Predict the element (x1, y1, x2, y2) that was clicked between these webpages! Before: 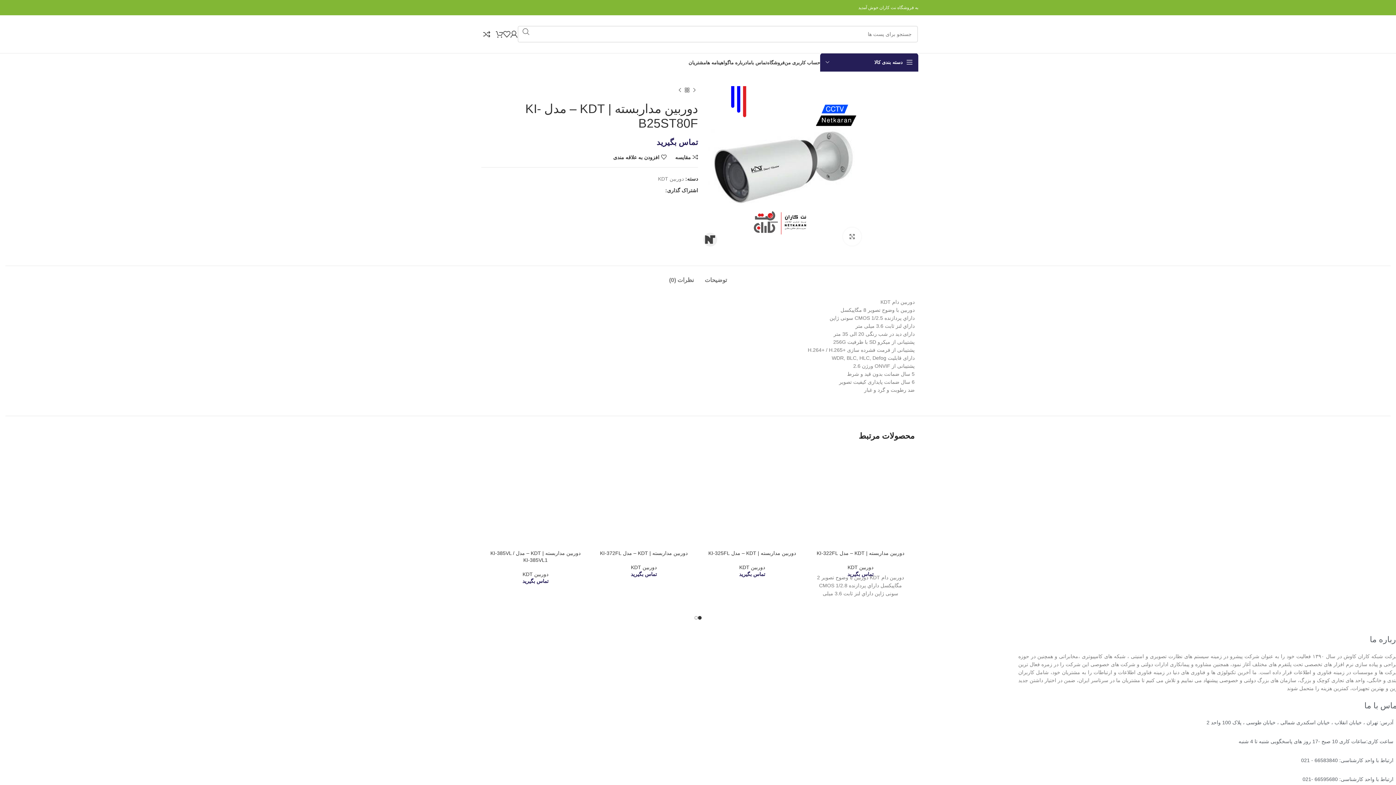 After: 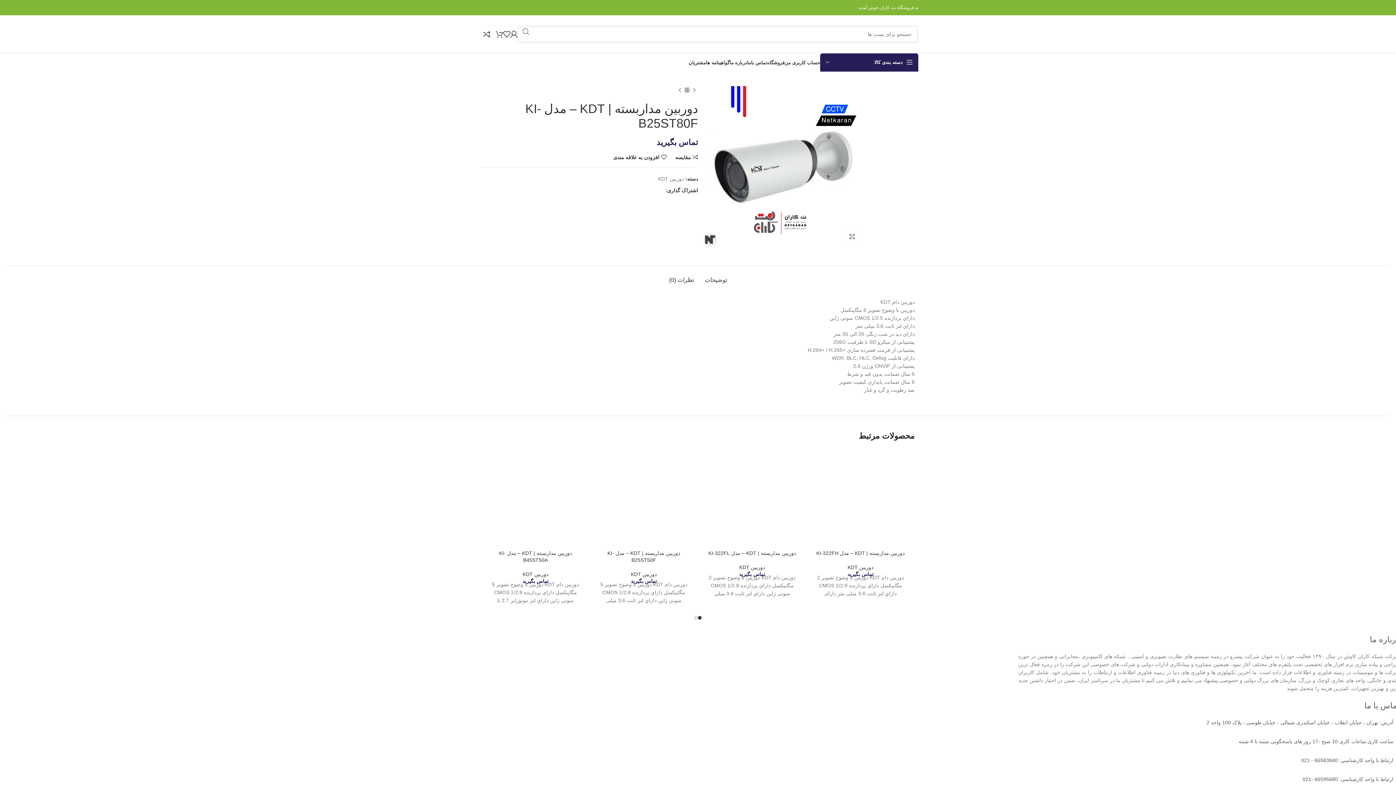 Action: label: ارتباط با واحد کارشناسی: 66583840 - 021 bbox: (1301, 757, 1393, 763)